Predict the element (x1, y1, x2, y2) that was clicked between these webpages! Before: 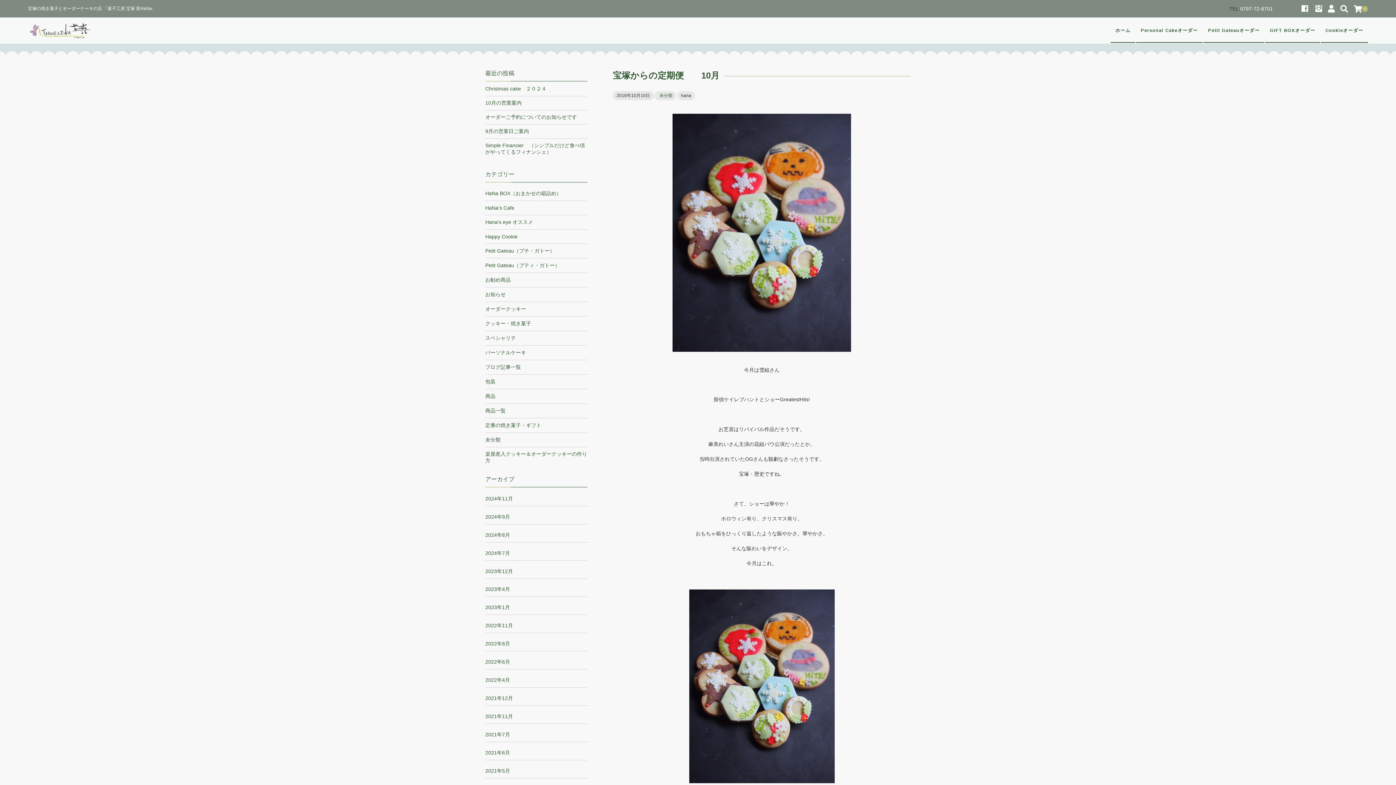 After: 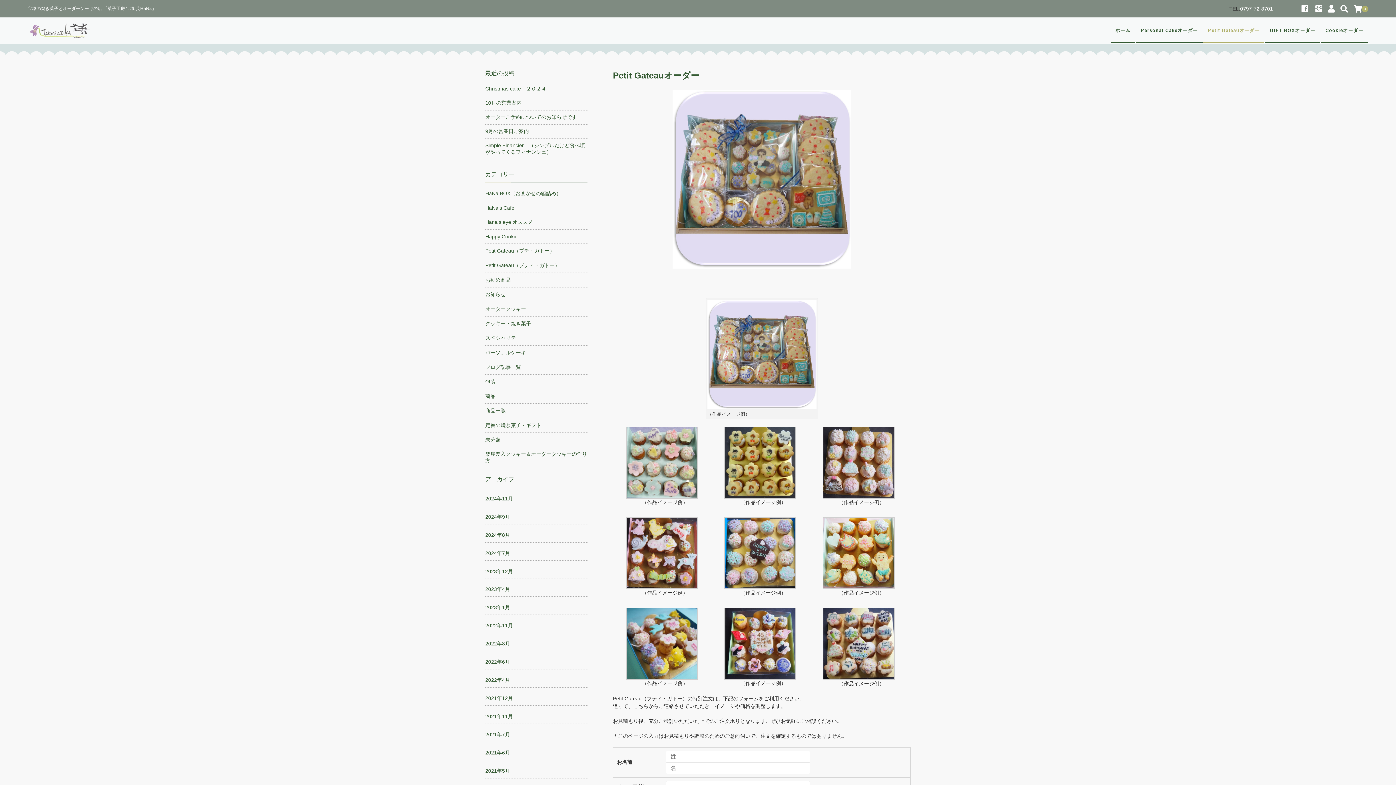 Action: label: Petit Gateauオーダー bbox: (1203, 18, 1264, 42)